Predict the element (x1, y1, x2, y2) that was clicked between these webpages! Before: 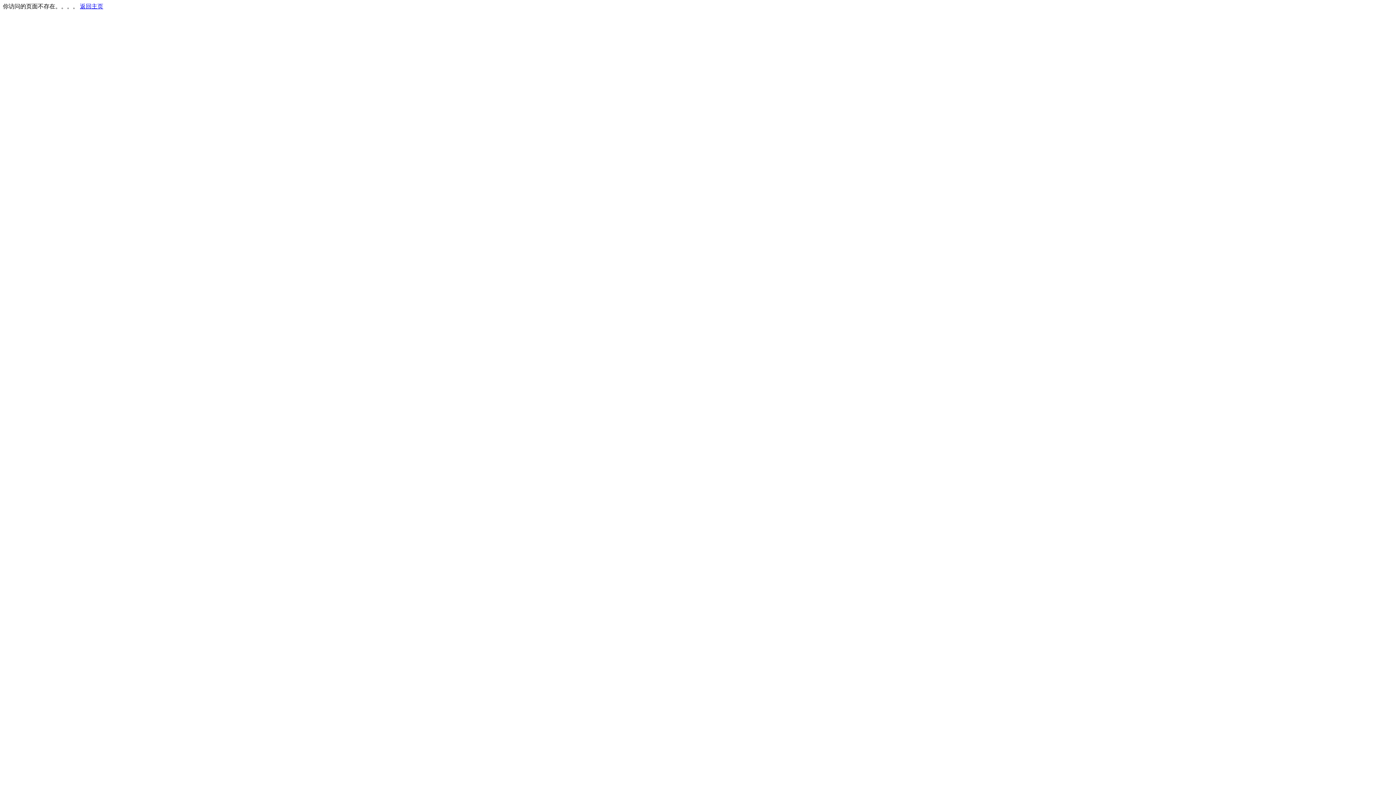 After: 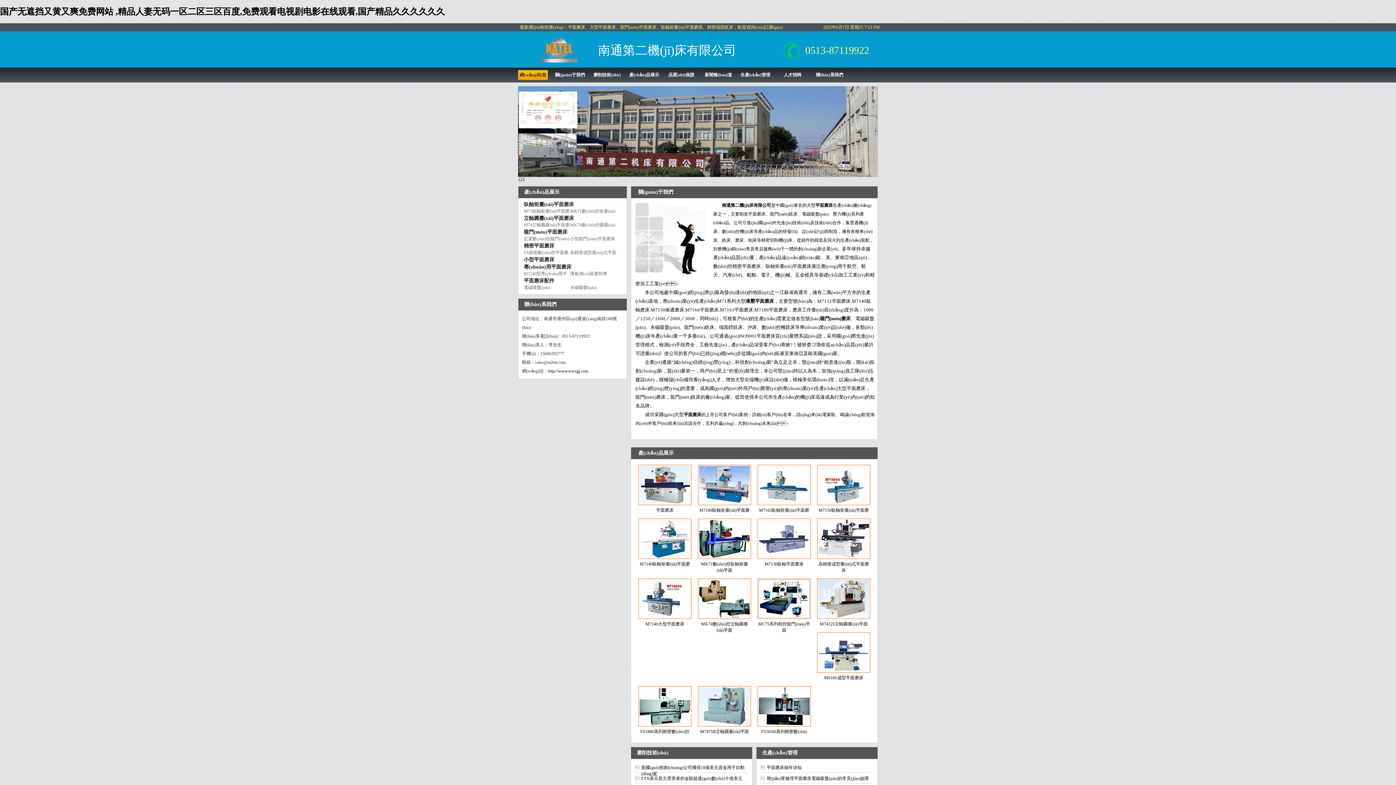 Action: bbox: (80, 3, 103, 9) label: 返回主页